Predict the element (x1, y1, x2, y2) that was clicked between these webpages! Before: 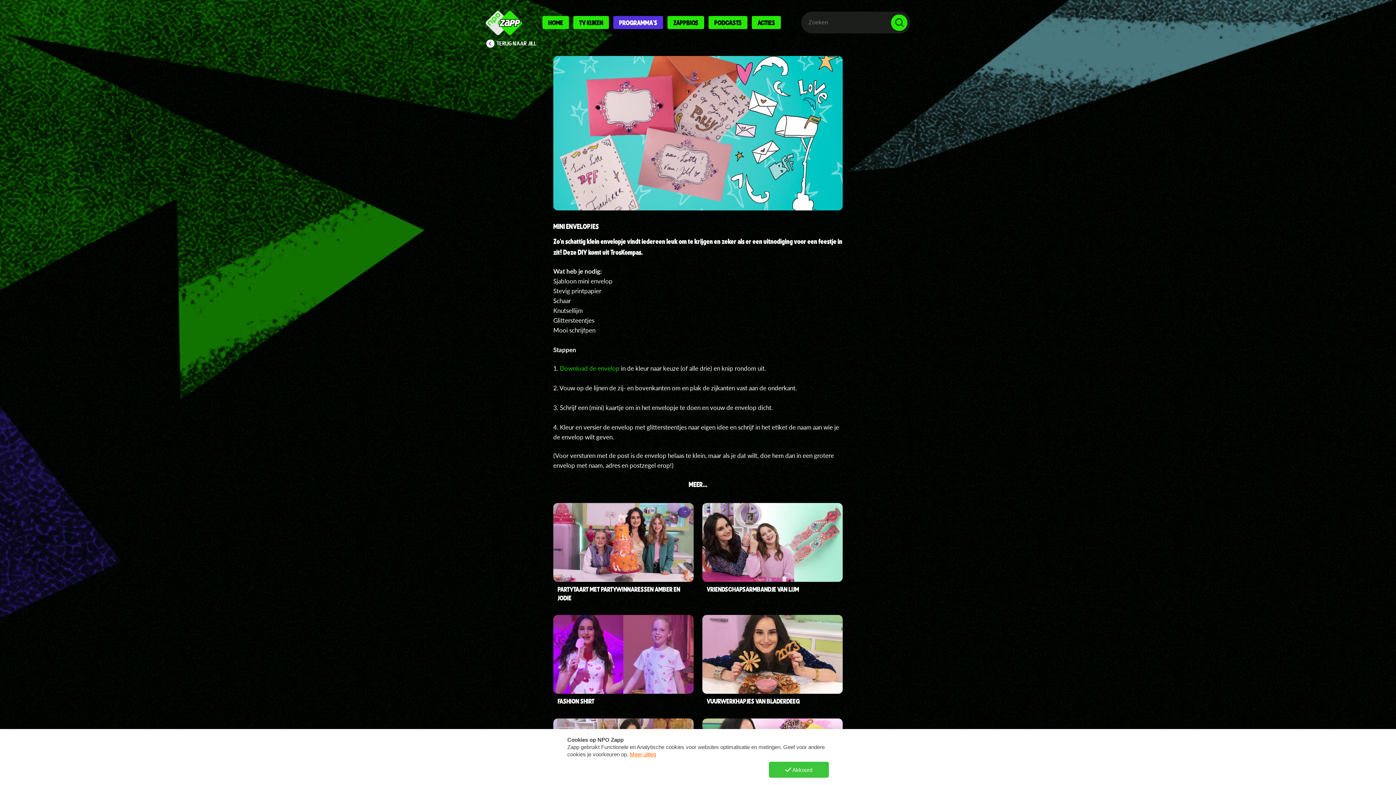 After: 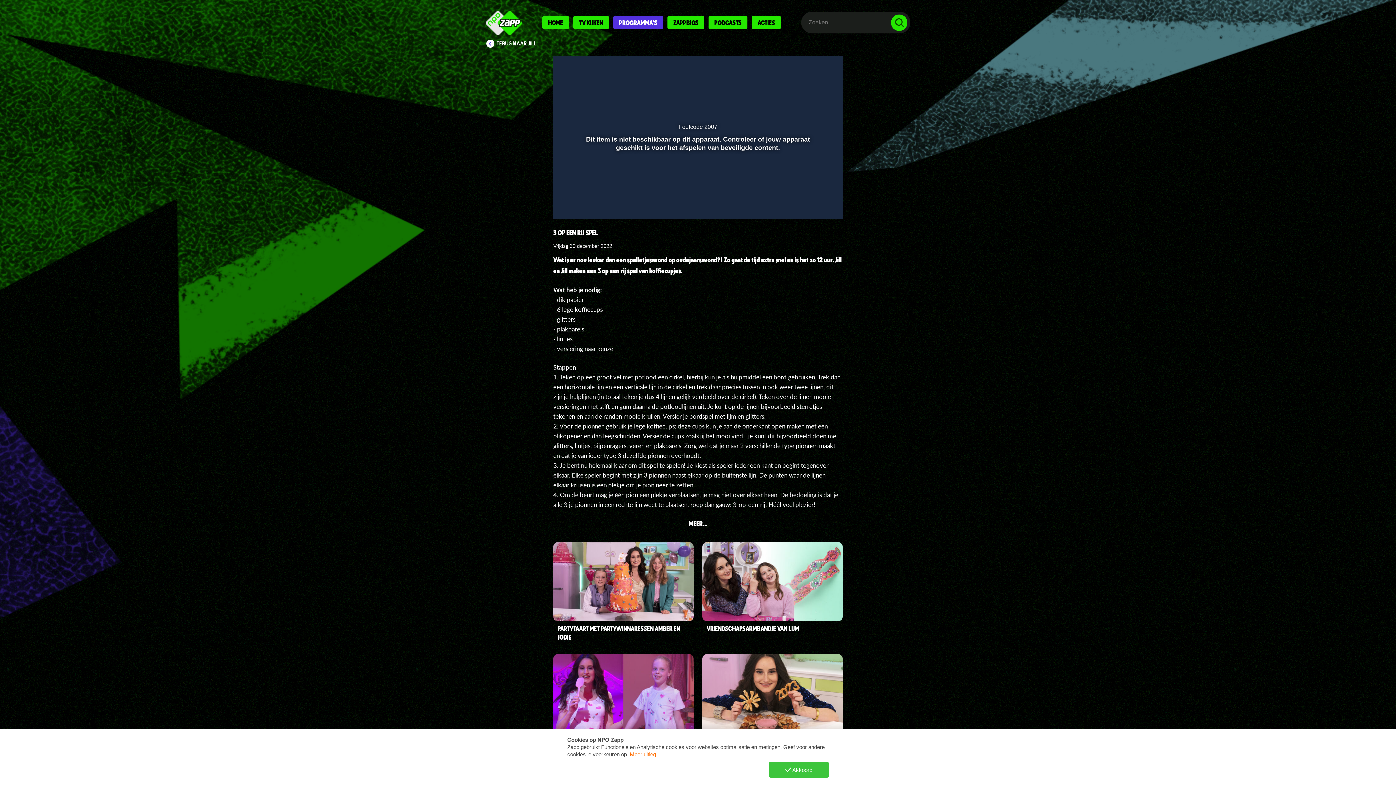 Action: bbox: (553, 718, 693, 813) label: 3 OP EEN RIJ SPEL